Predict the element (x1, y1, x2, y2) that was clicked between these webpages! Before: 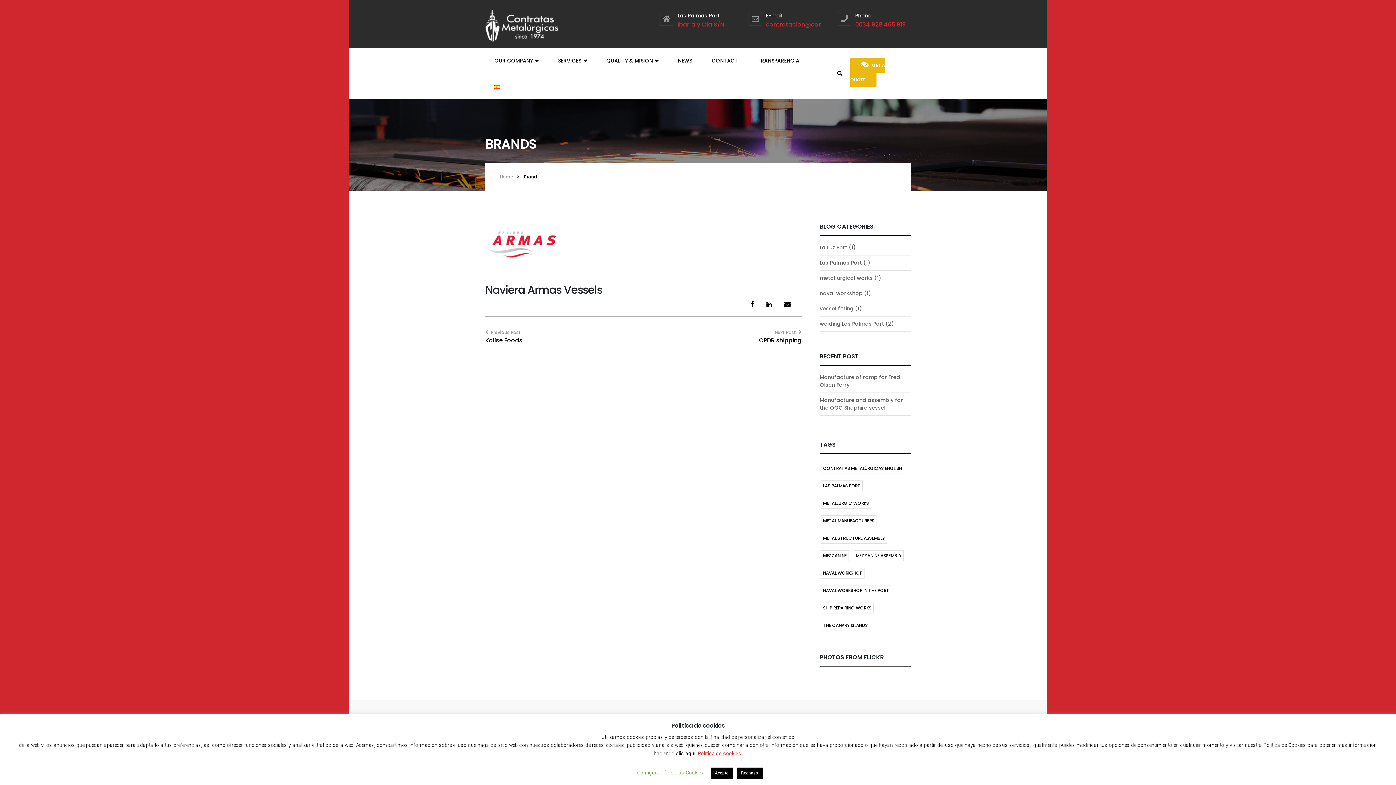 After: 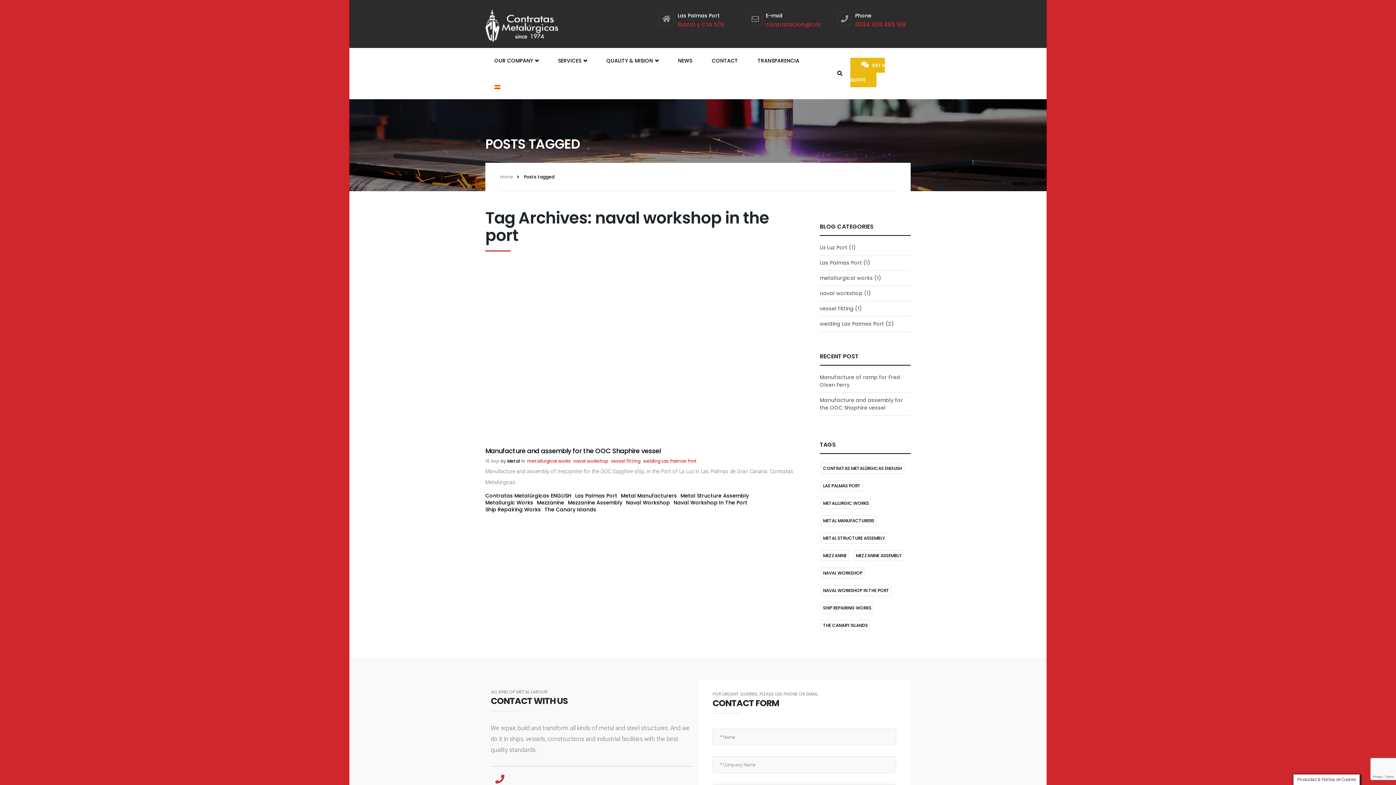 Action: label: naval workshop in the port (1 item) bbox: (821, 585, 891, 596)